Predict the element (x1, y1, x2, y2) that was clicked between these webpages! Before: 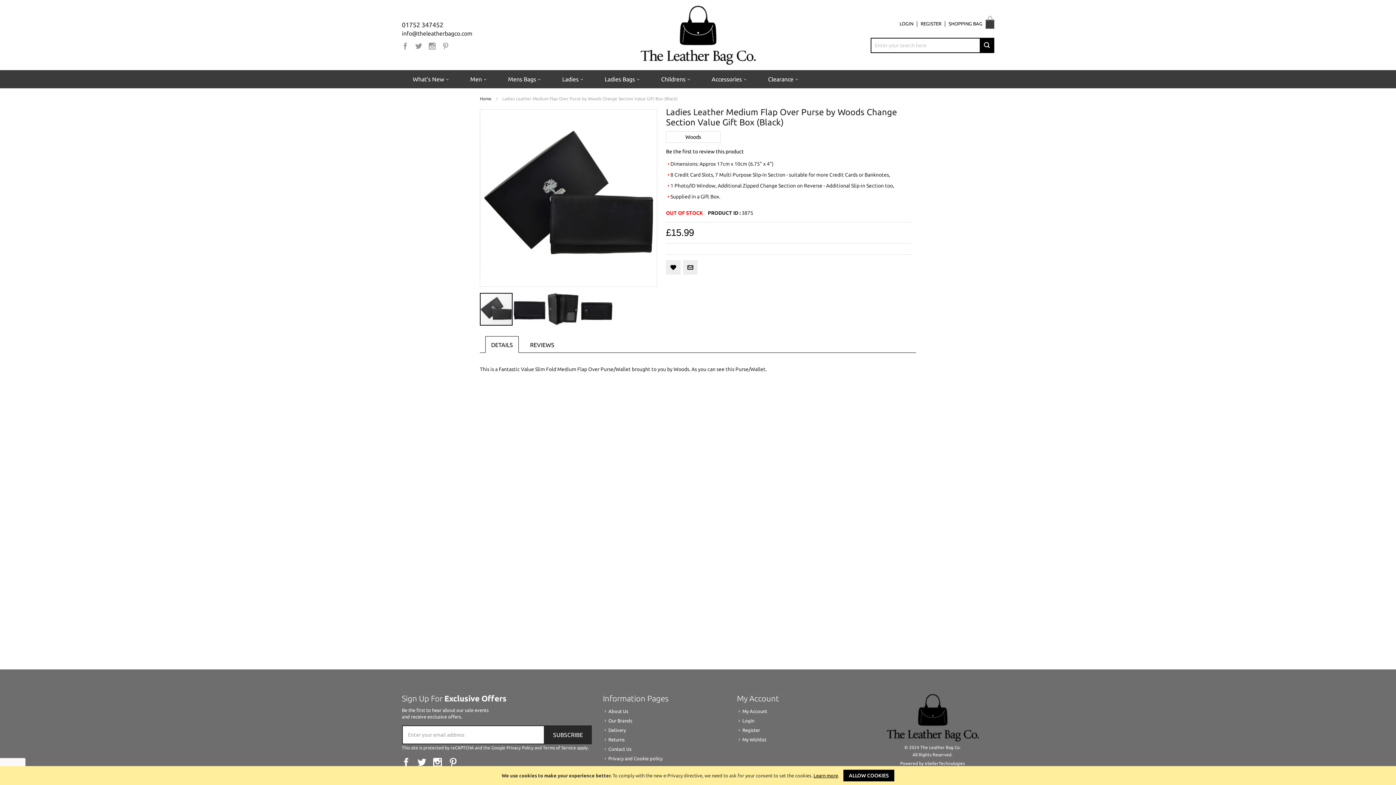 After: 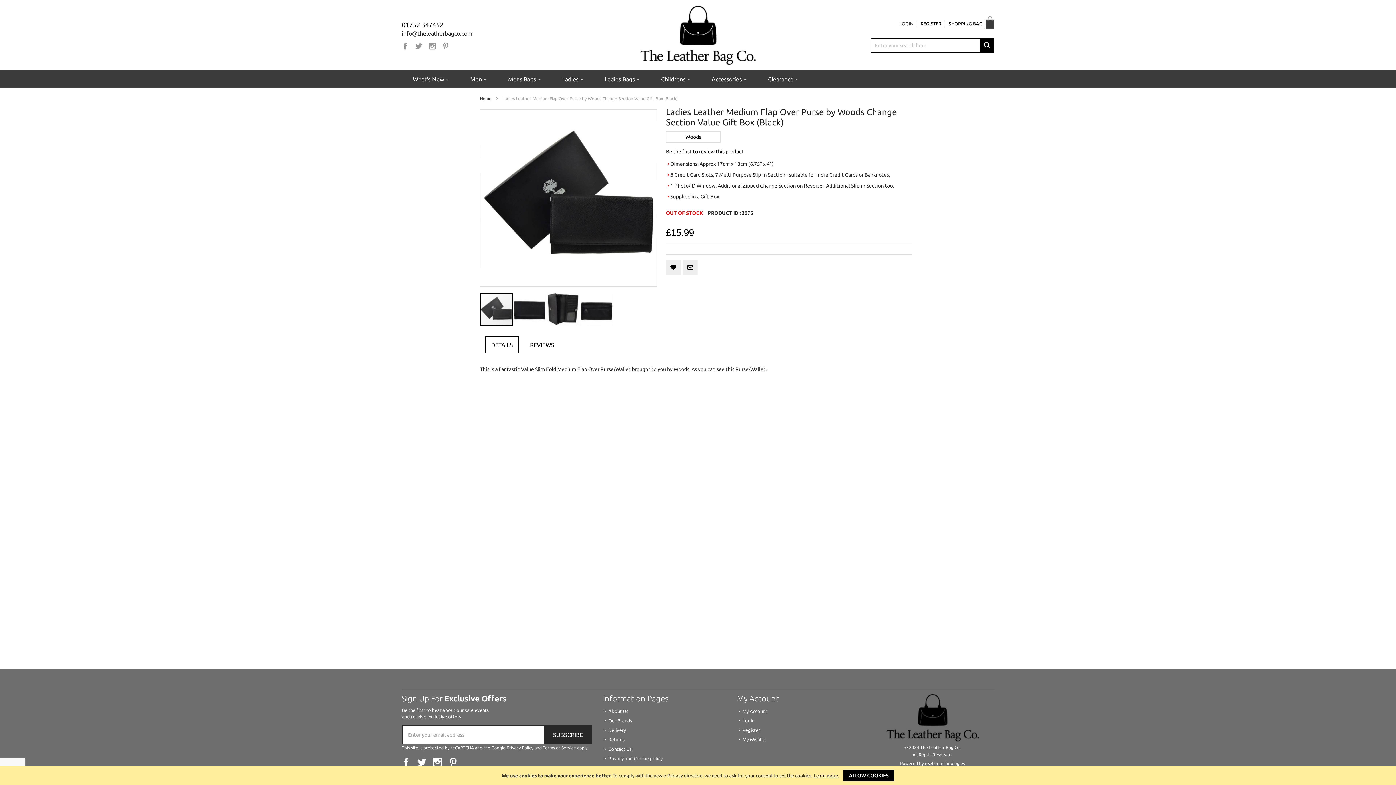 Action: label: 01752 347452 bbox: (402, 20, 443, 29)